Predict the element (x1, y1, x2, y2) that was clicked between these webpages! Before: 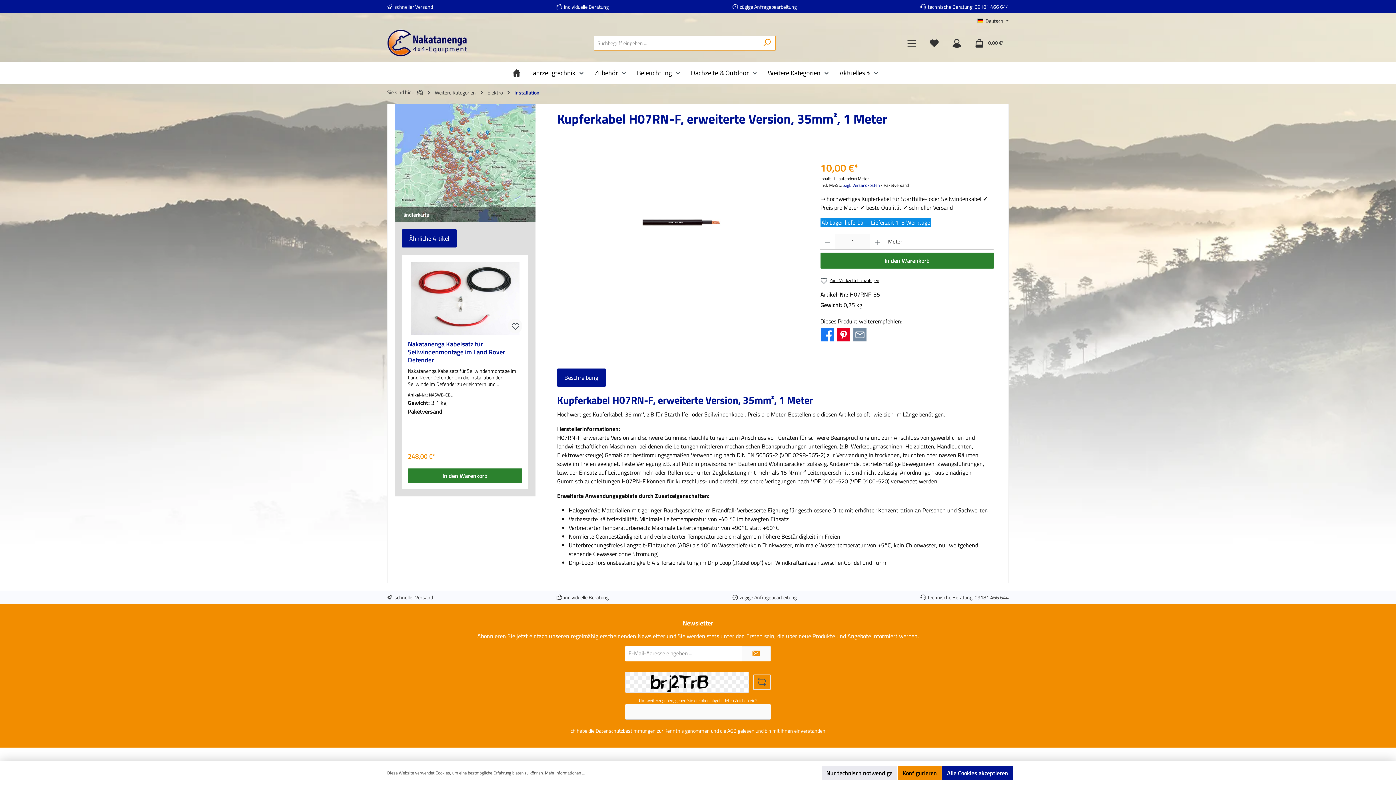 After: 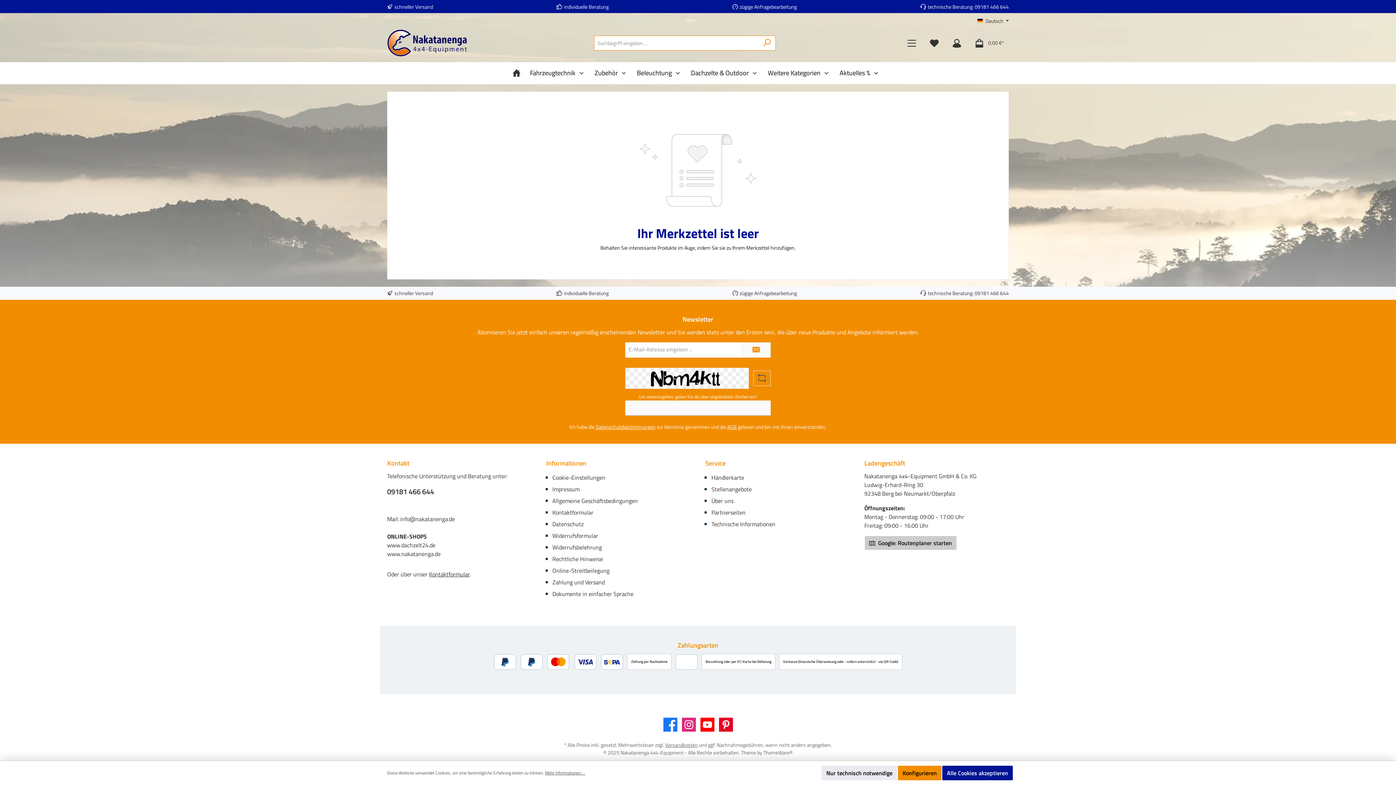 Action: label: Merkzettel bbox: (925, 34, 944, 51)